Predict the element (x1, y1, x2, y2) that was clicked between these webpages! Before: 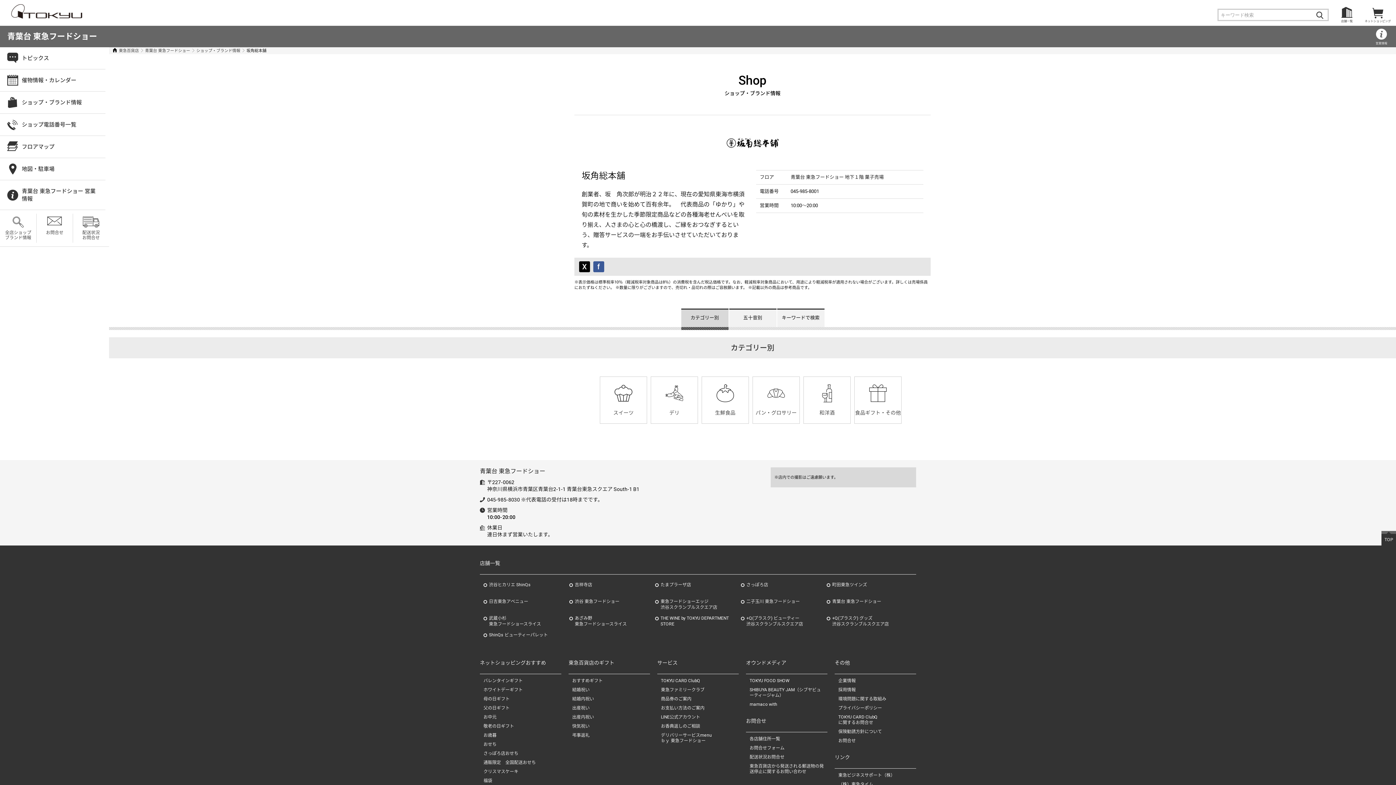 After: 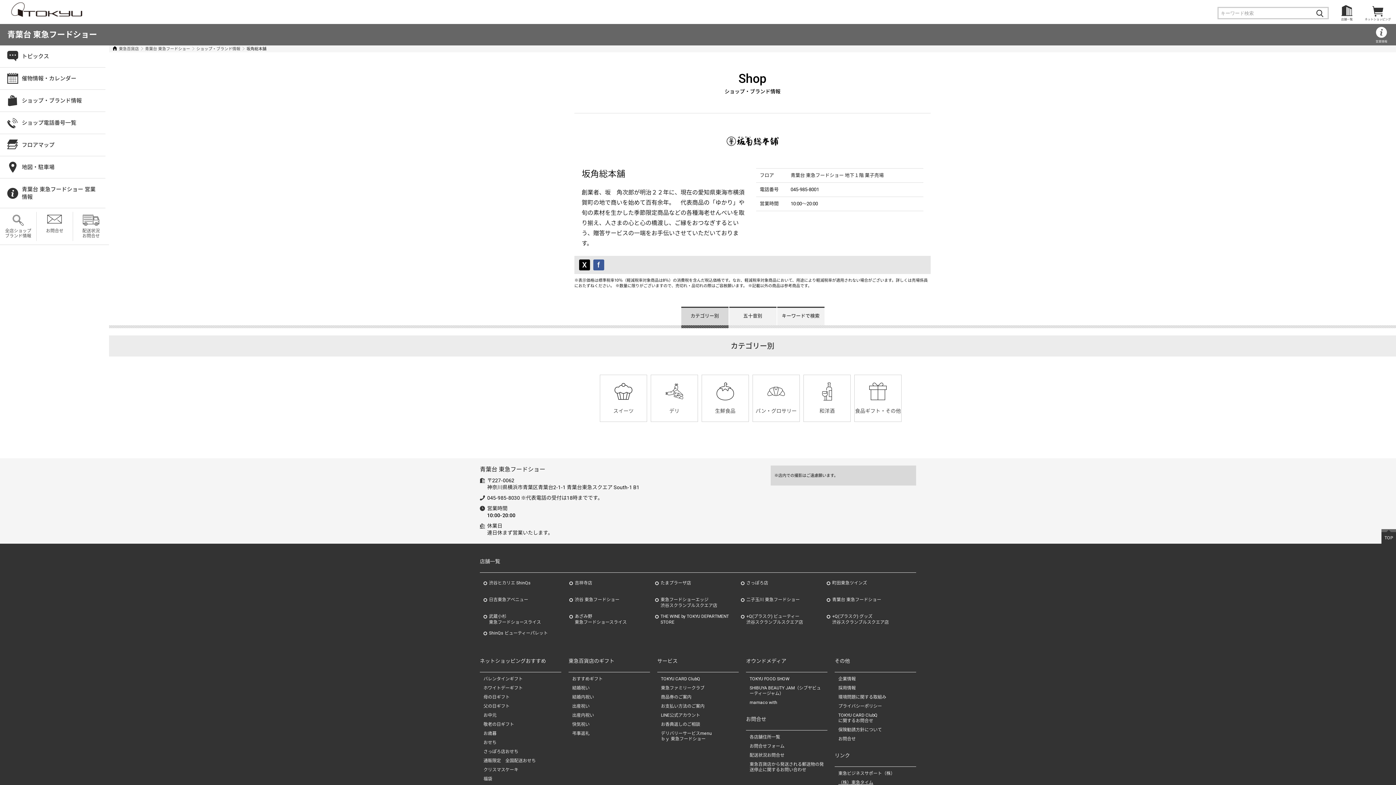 Action: label: （株）東急タイム bbox: (838, 782, 873, 787)